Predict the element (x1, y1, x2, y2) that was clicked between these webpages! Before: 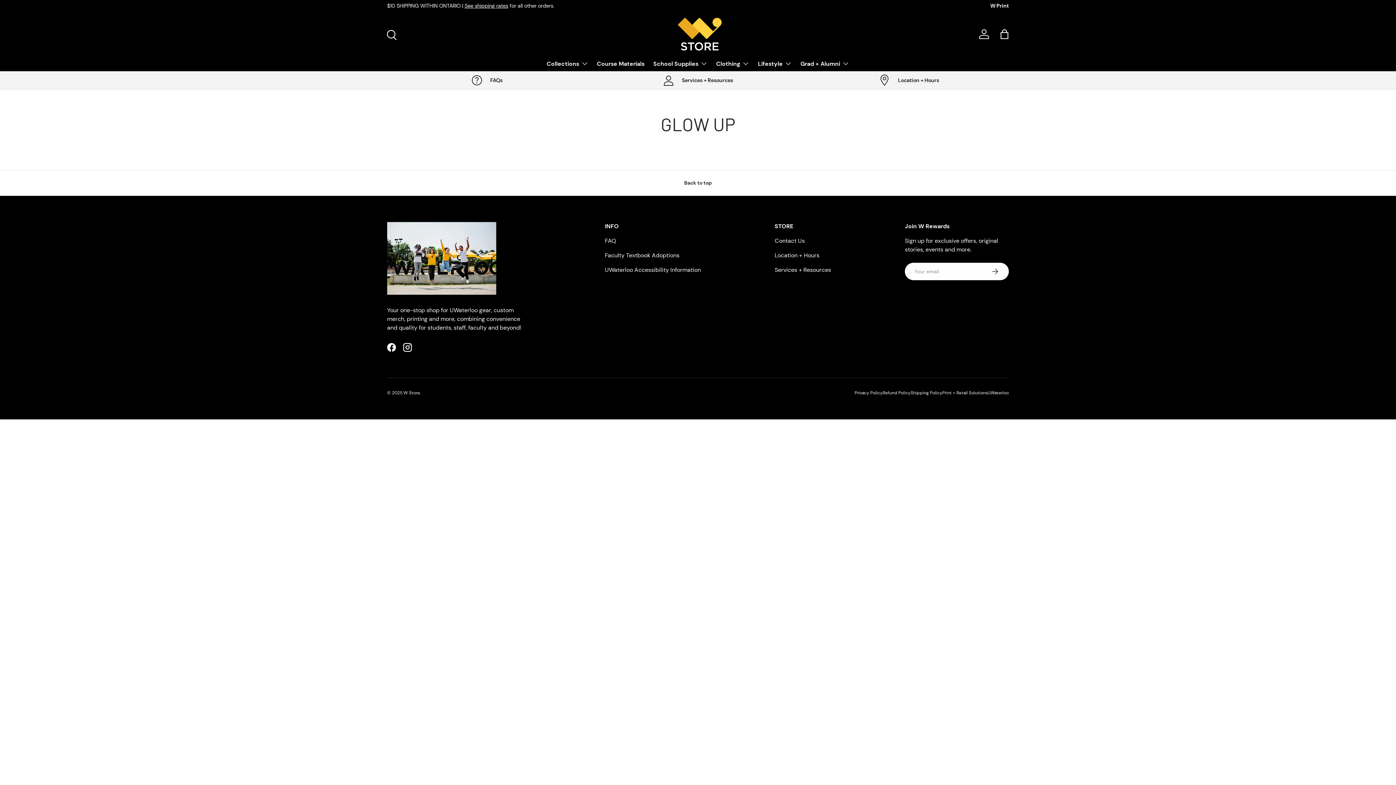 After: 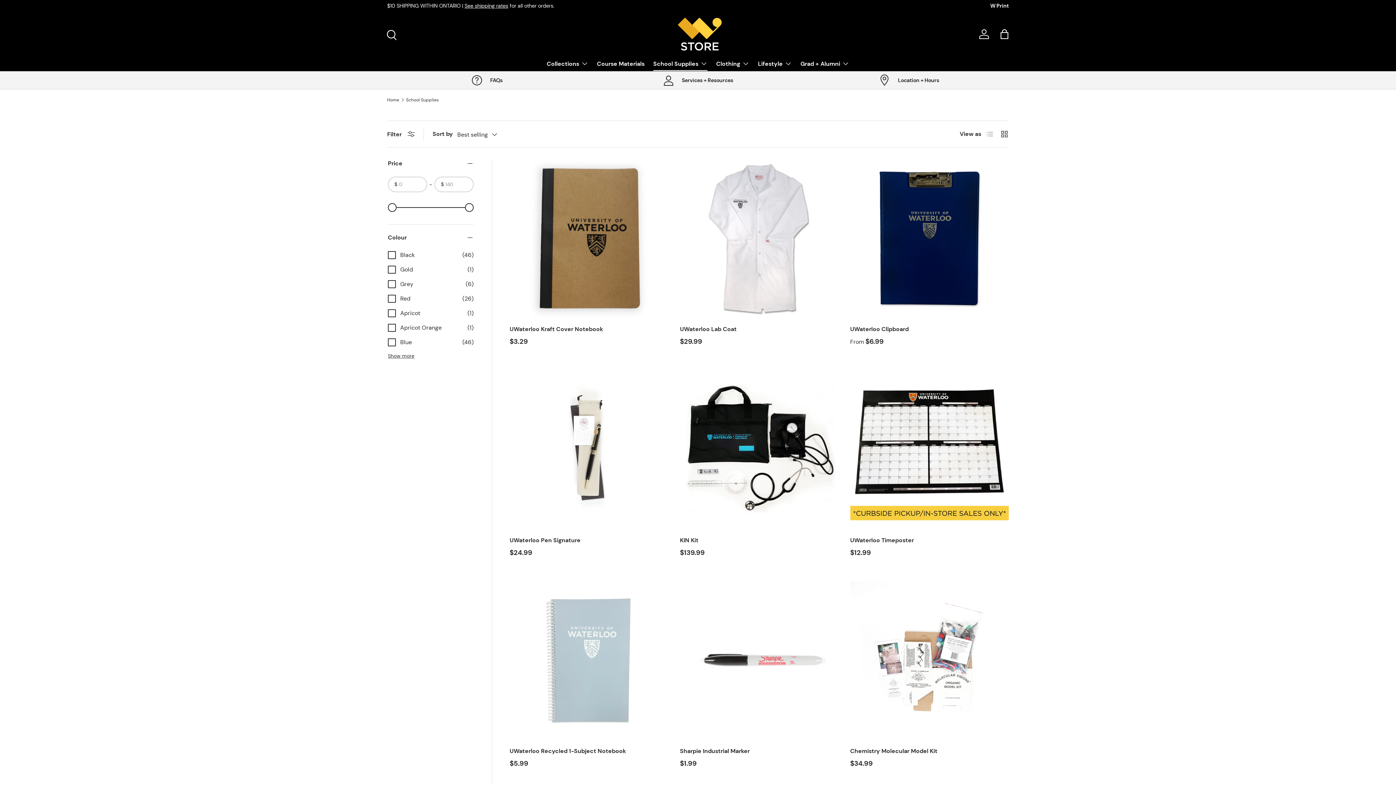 Action: label: School Supplies bbox: (653, 56, 707, 70)